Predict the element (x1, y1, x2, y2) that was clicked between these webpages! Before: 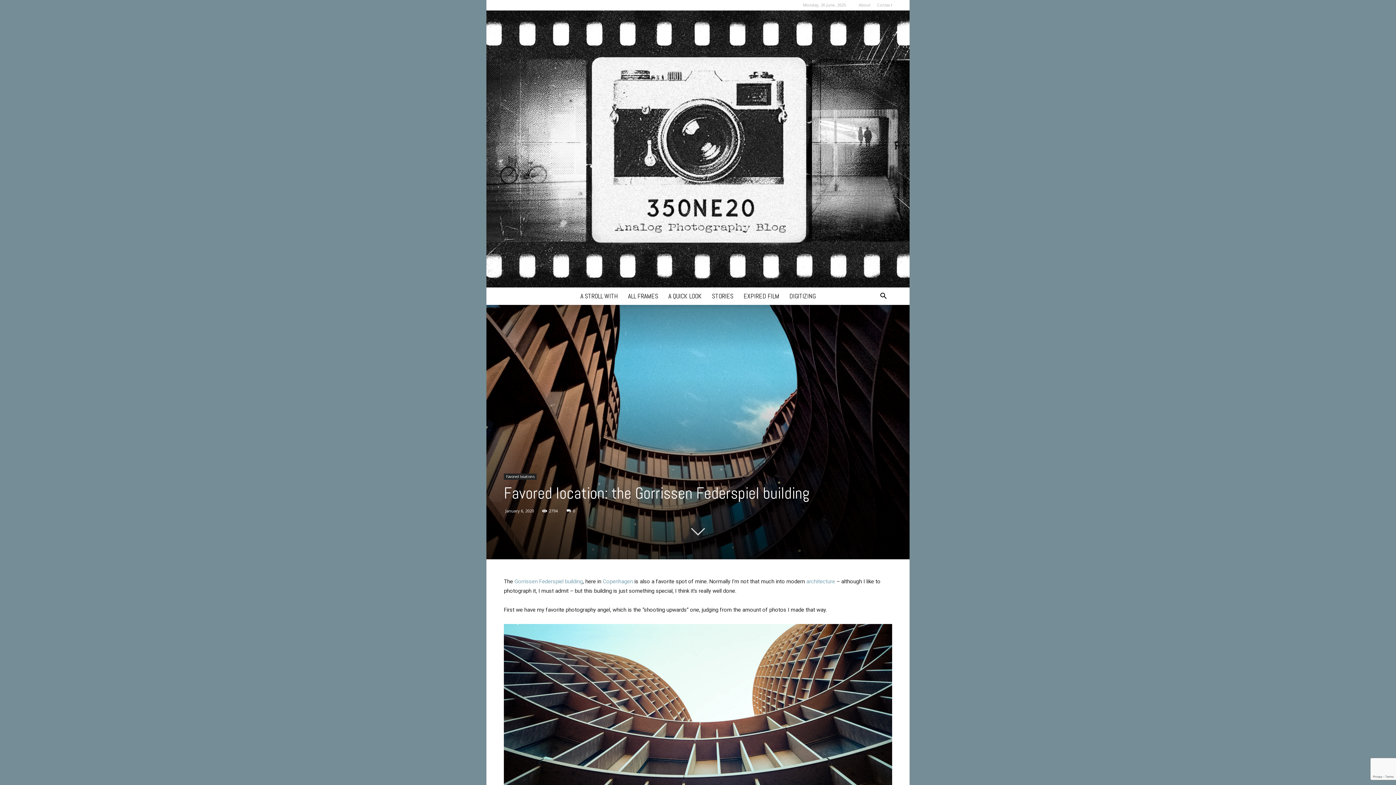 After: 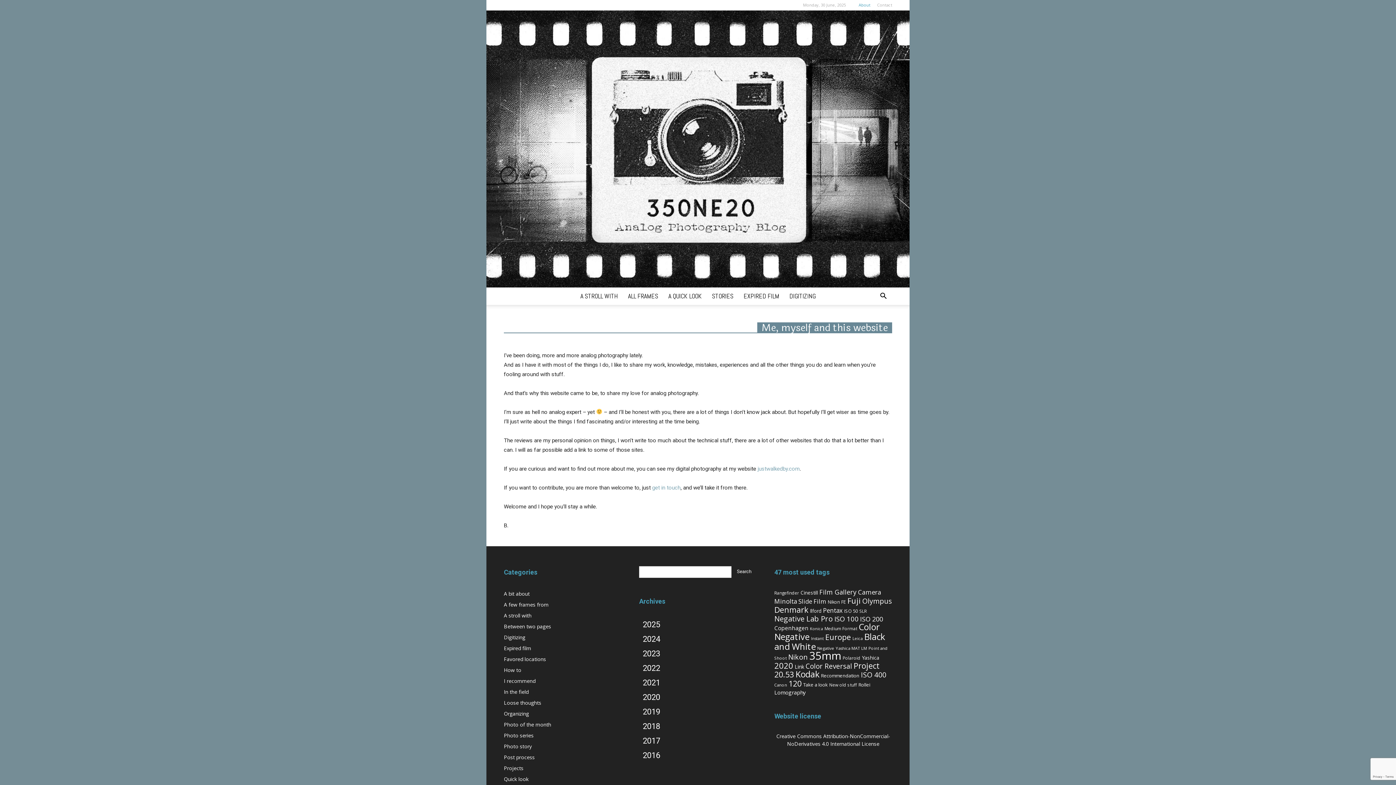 Action: bbox: (858, 2, 870, 7) label: About